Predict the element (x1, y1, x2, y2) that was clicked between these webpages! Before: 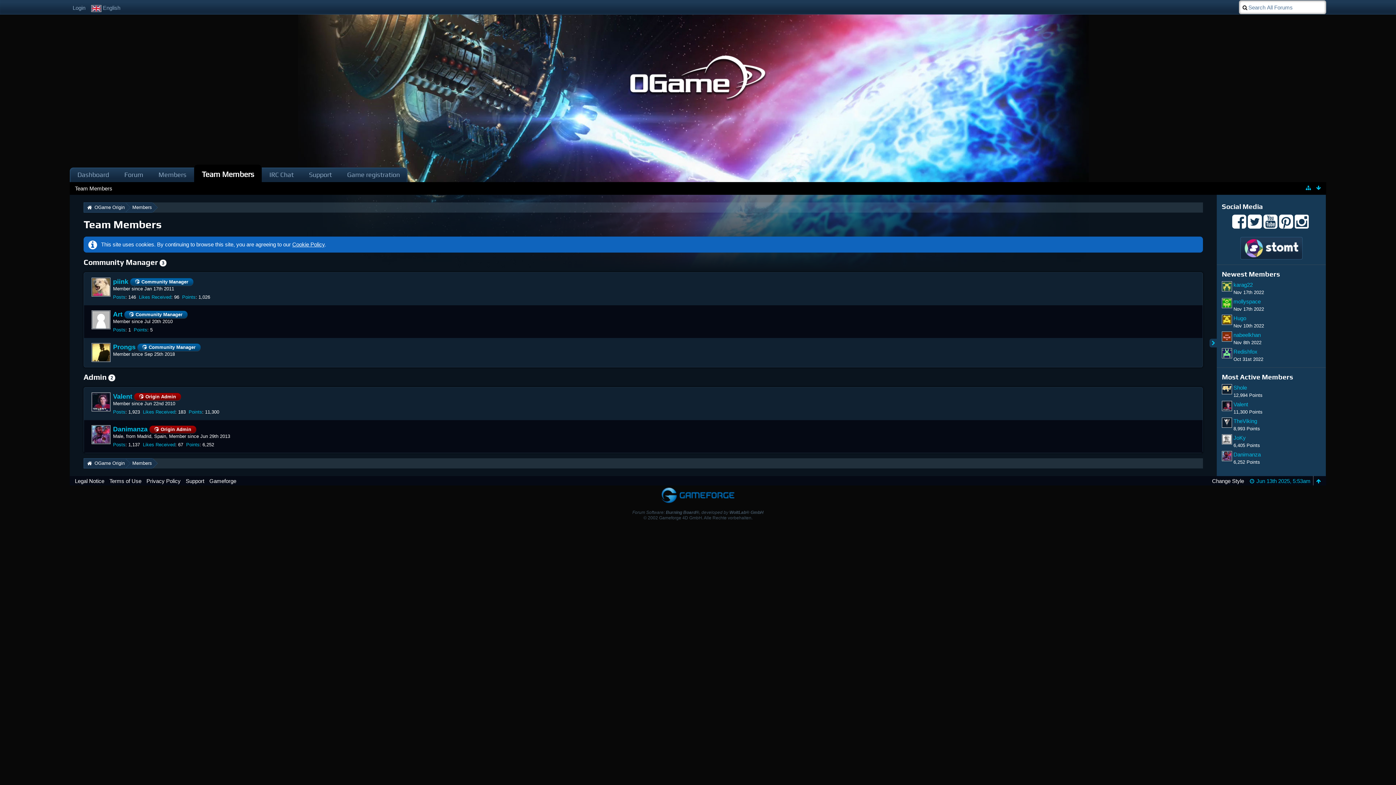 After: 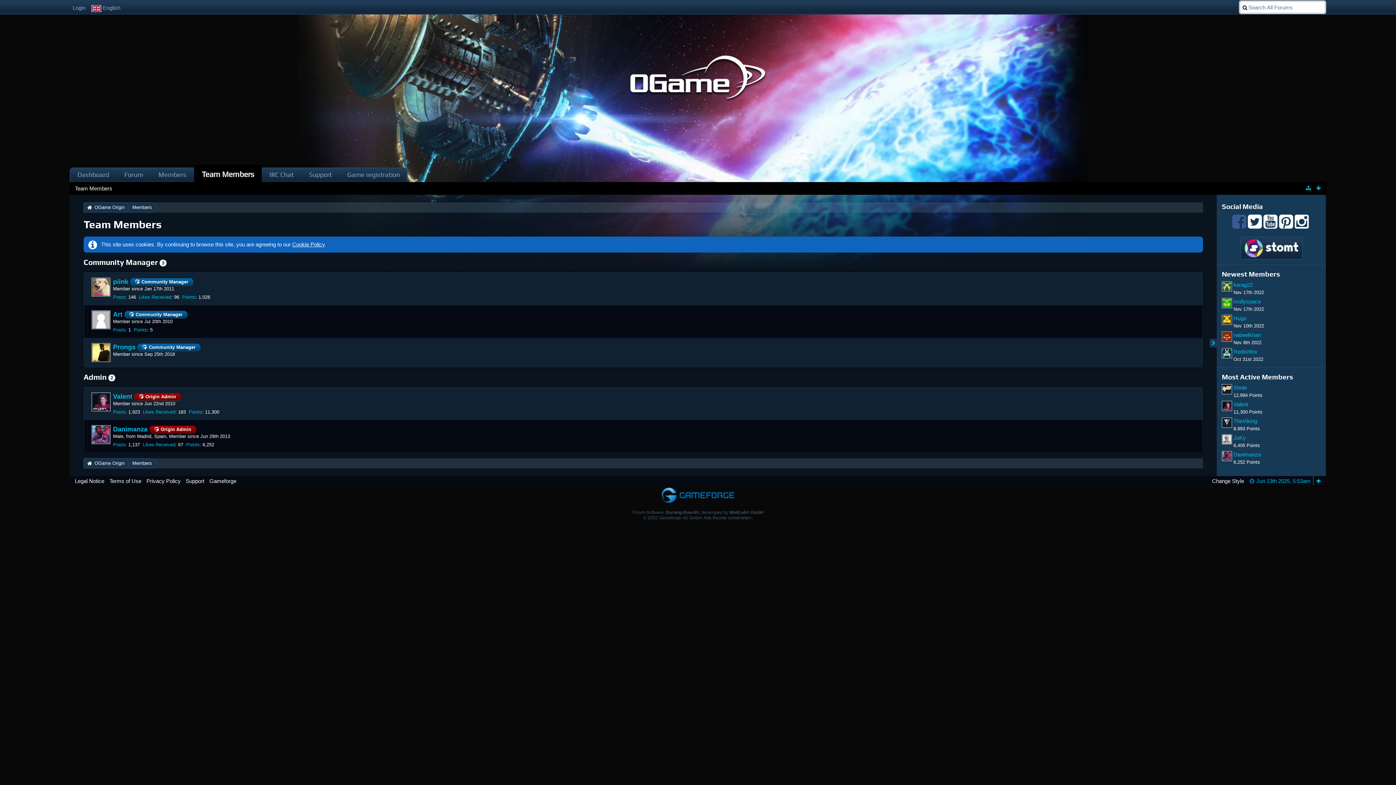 Action: bbox: (1232, 222, 1246, 228)